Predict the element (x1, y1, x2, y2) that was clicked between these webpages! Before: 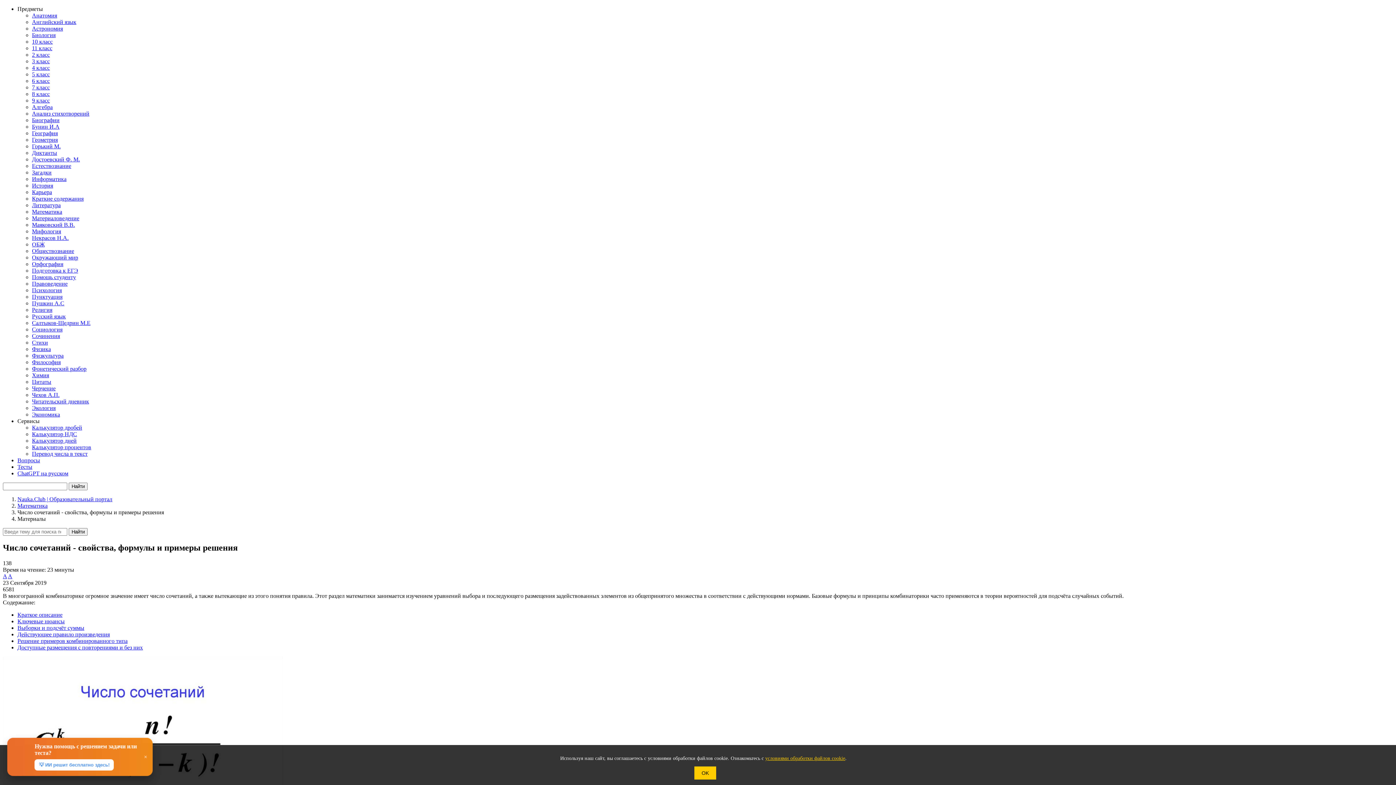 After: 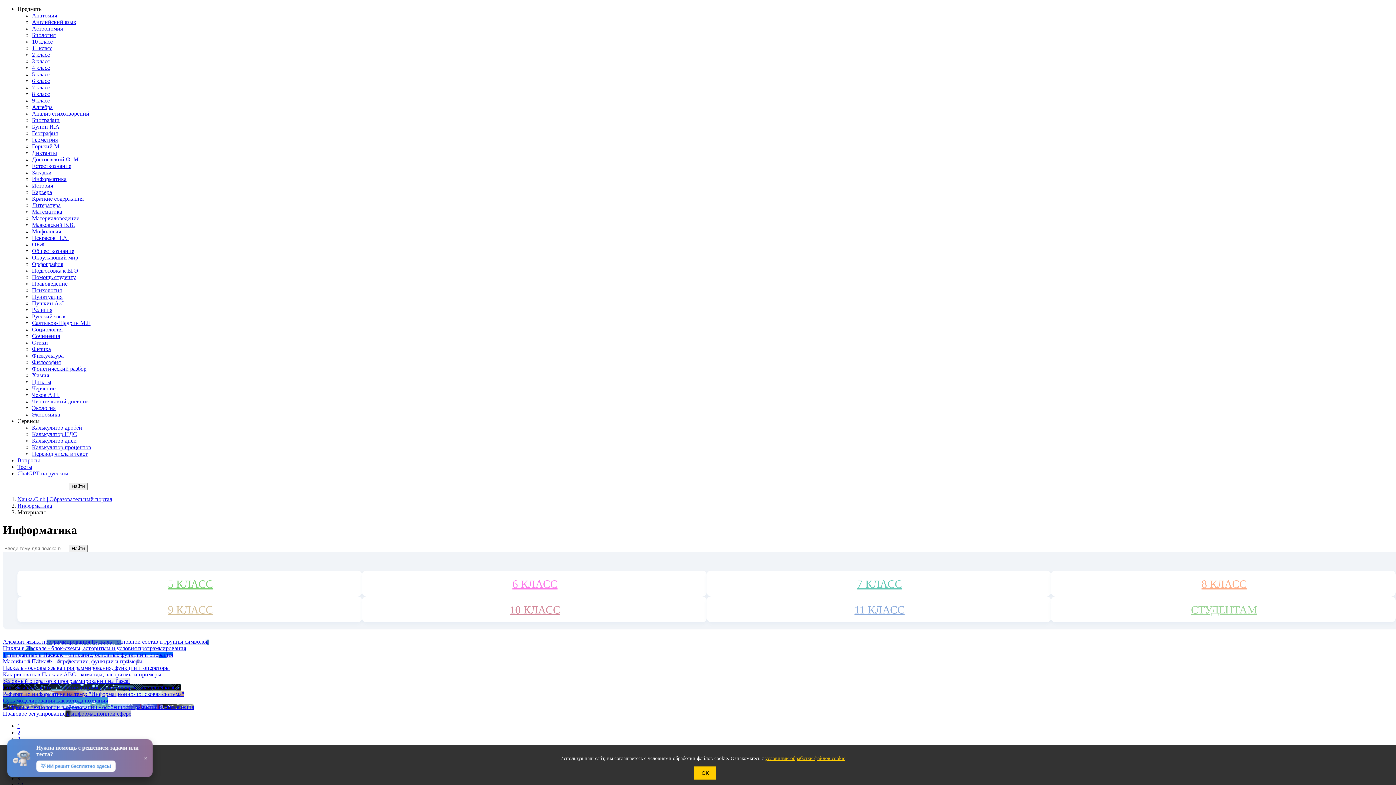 Action: label: Информатика bbox: (32, 176, 66, 182)